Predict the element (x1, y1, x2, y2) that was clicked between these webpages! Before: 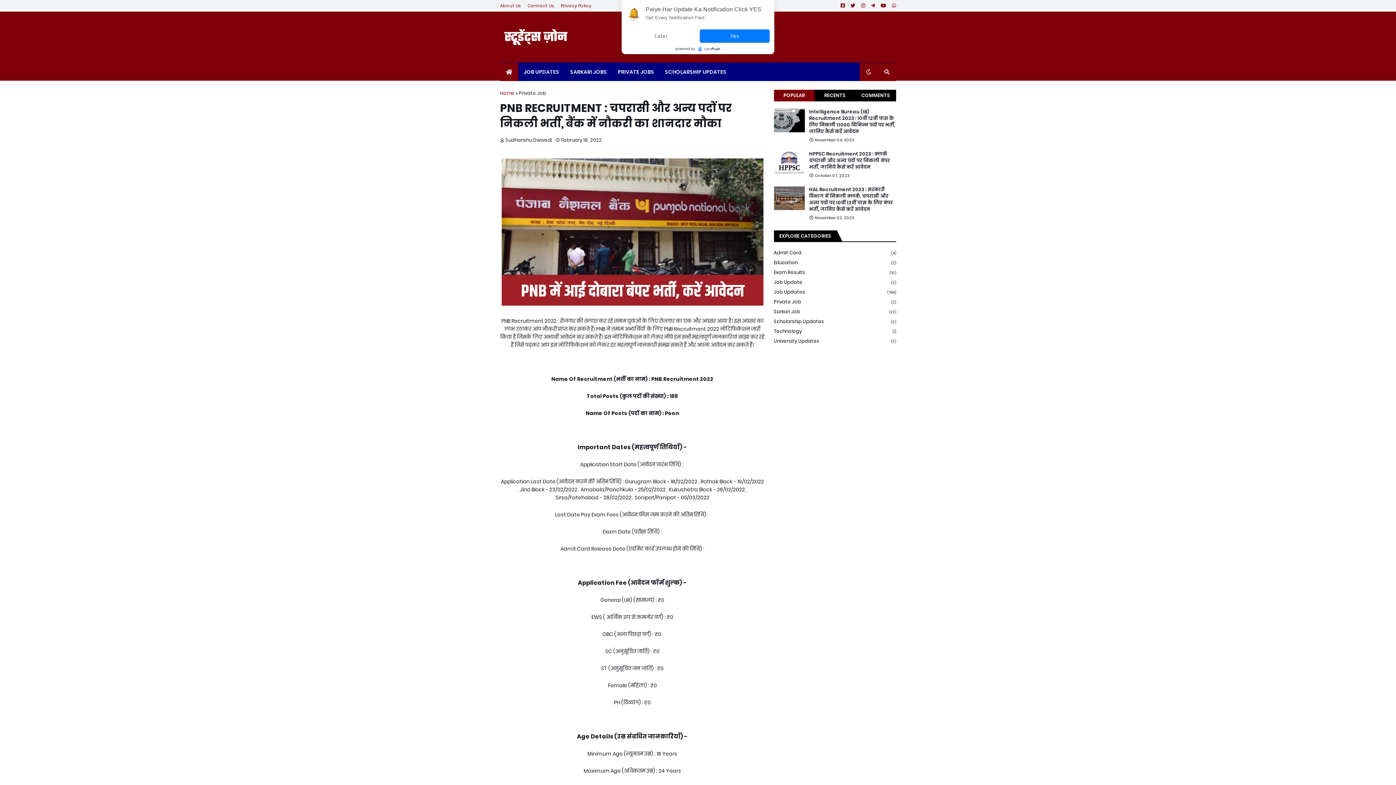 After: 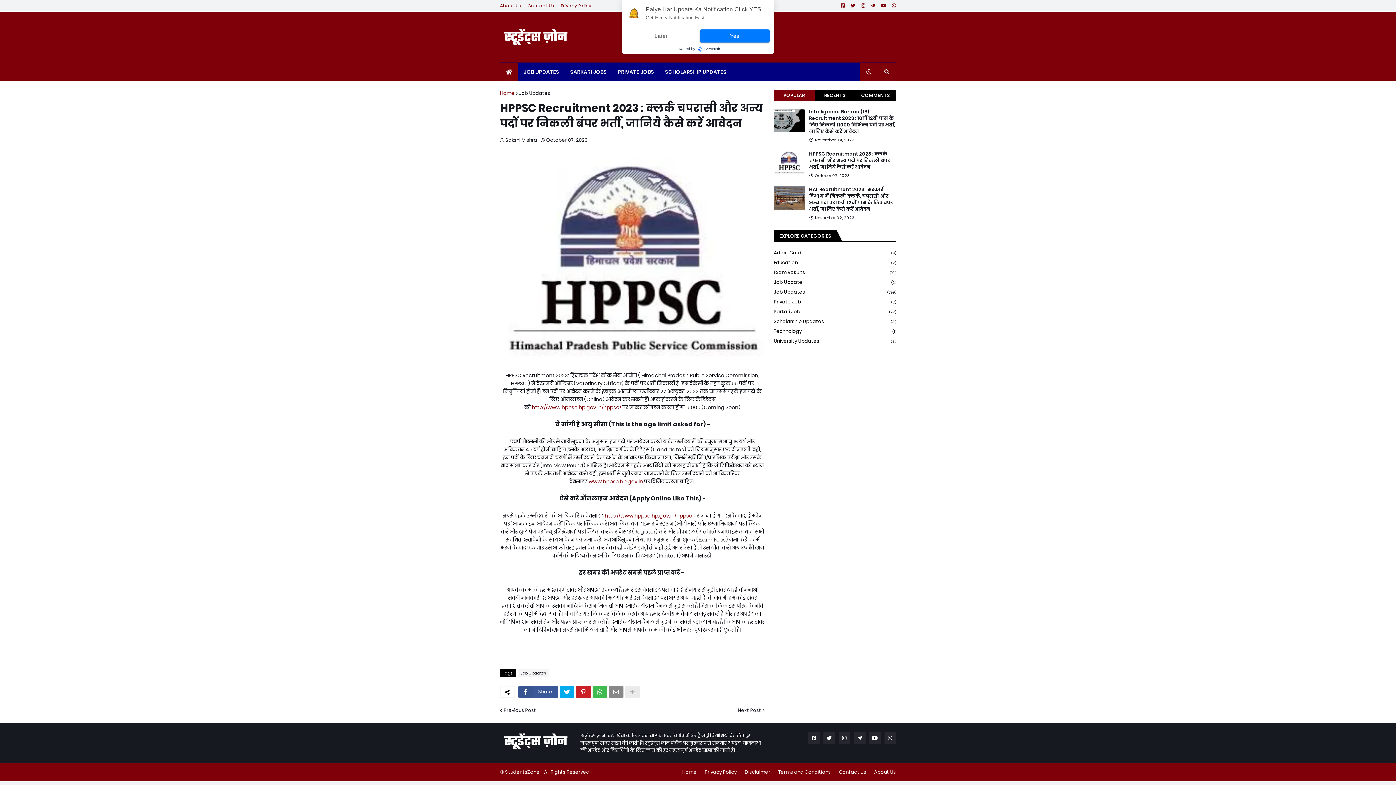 Action: bbox: (809, 150, 896, 170) label: HPPSC Recruitment 2023 : क्लर्क चपरासी और अन्य पदों पर निकली बंपर भर्ती, जानिये कैसे करें आवेदन